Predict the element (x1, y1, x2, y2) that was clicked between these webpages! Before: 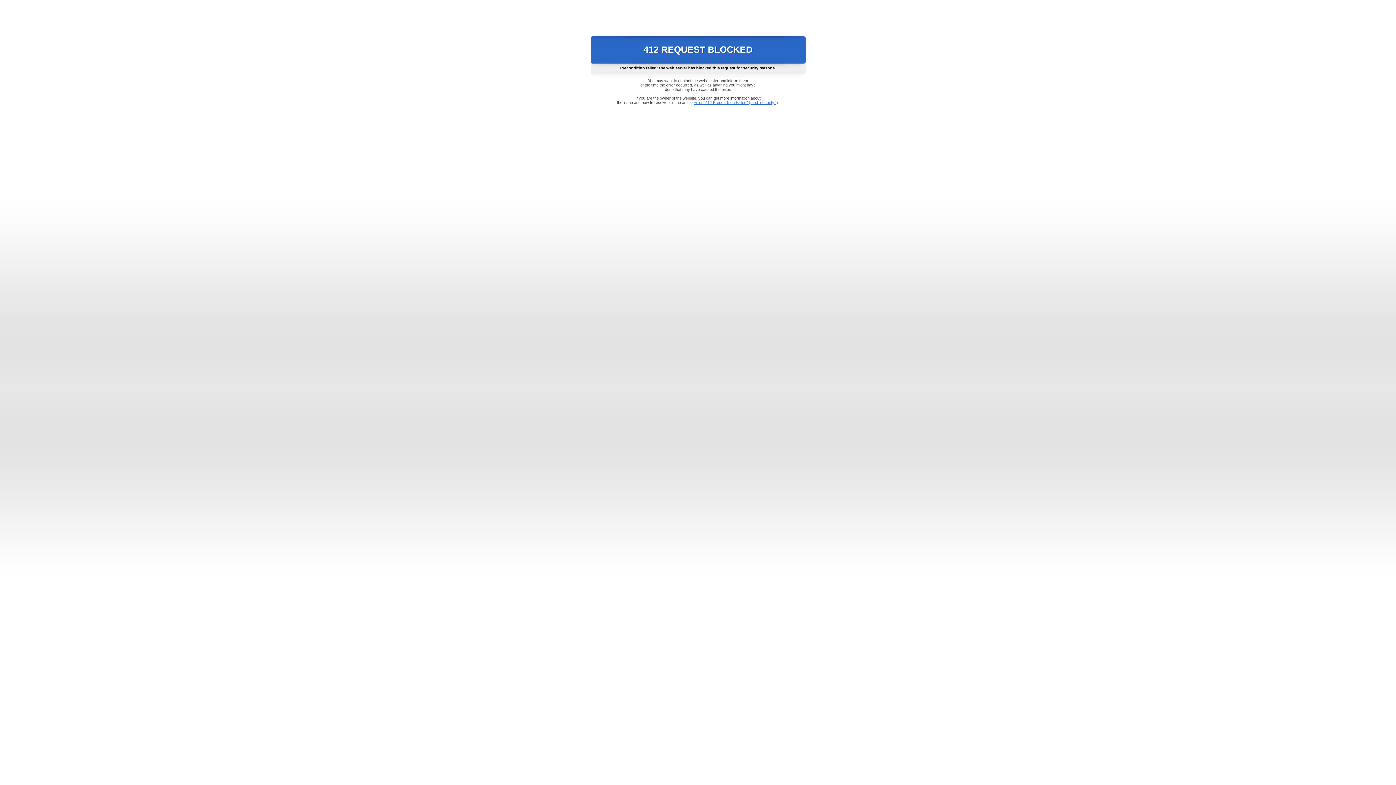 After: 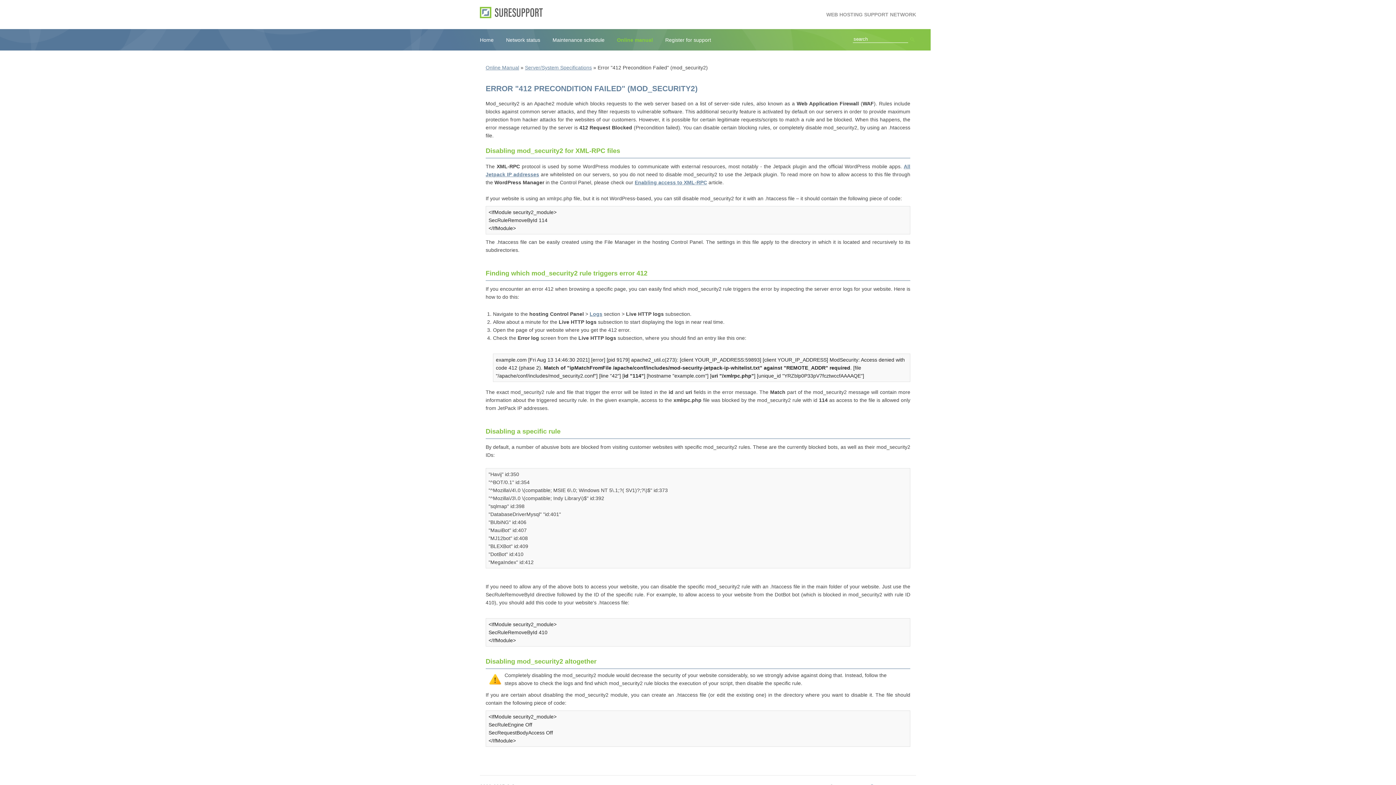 Action: label: Error "412 Precondition Failed" (mod_security2) bbox: (693, 100, 778, 104)